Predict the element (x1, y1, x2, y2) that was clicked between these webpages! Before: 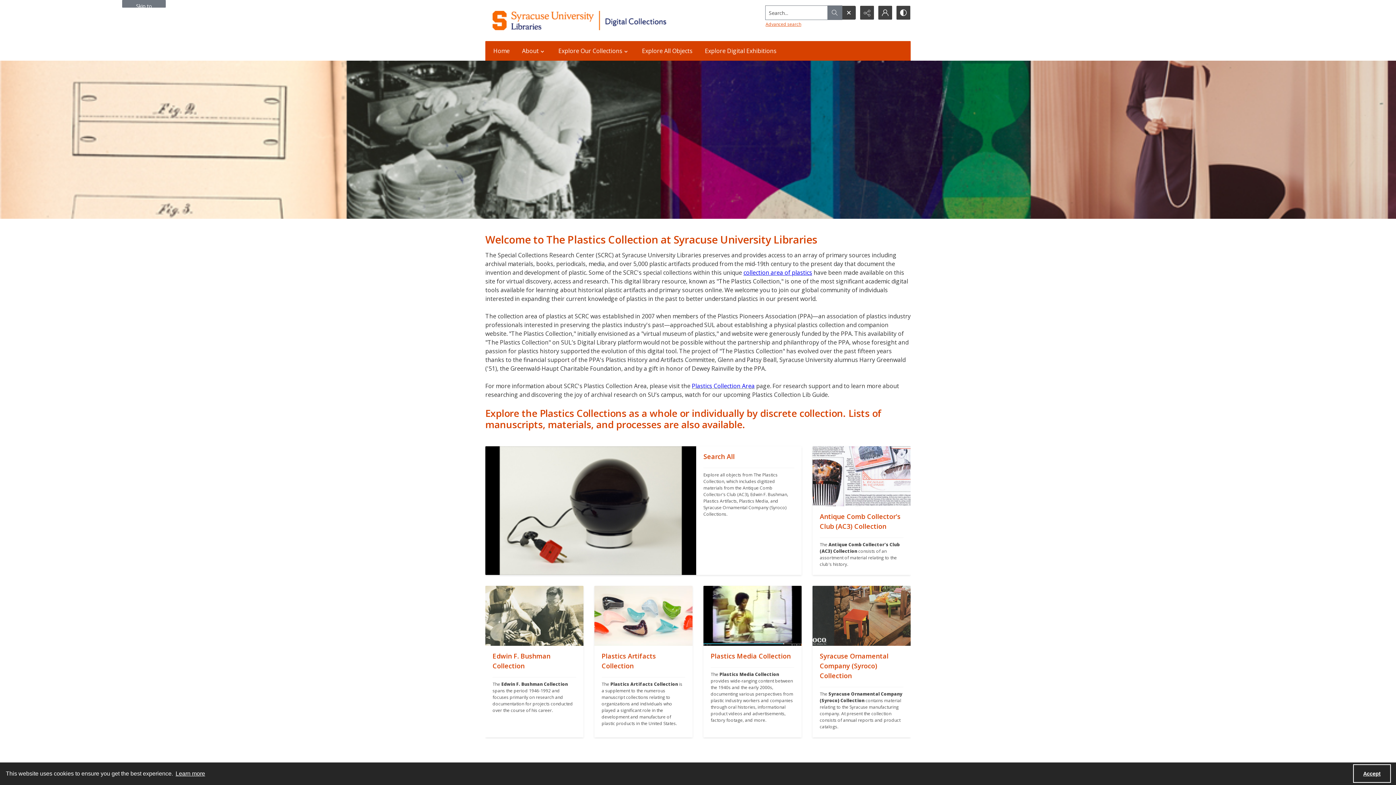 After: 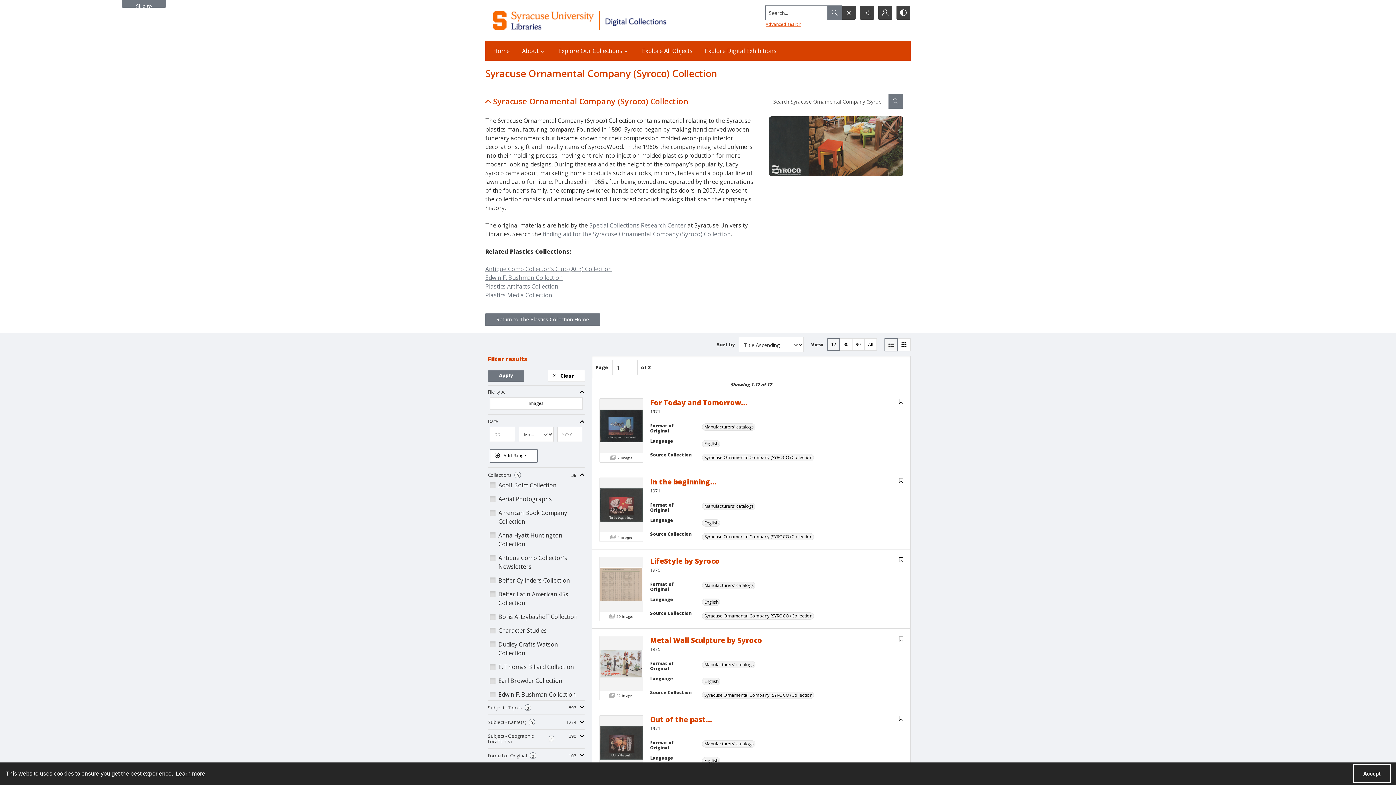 Action: label: "" bbox: (812, 646, 910, 737)